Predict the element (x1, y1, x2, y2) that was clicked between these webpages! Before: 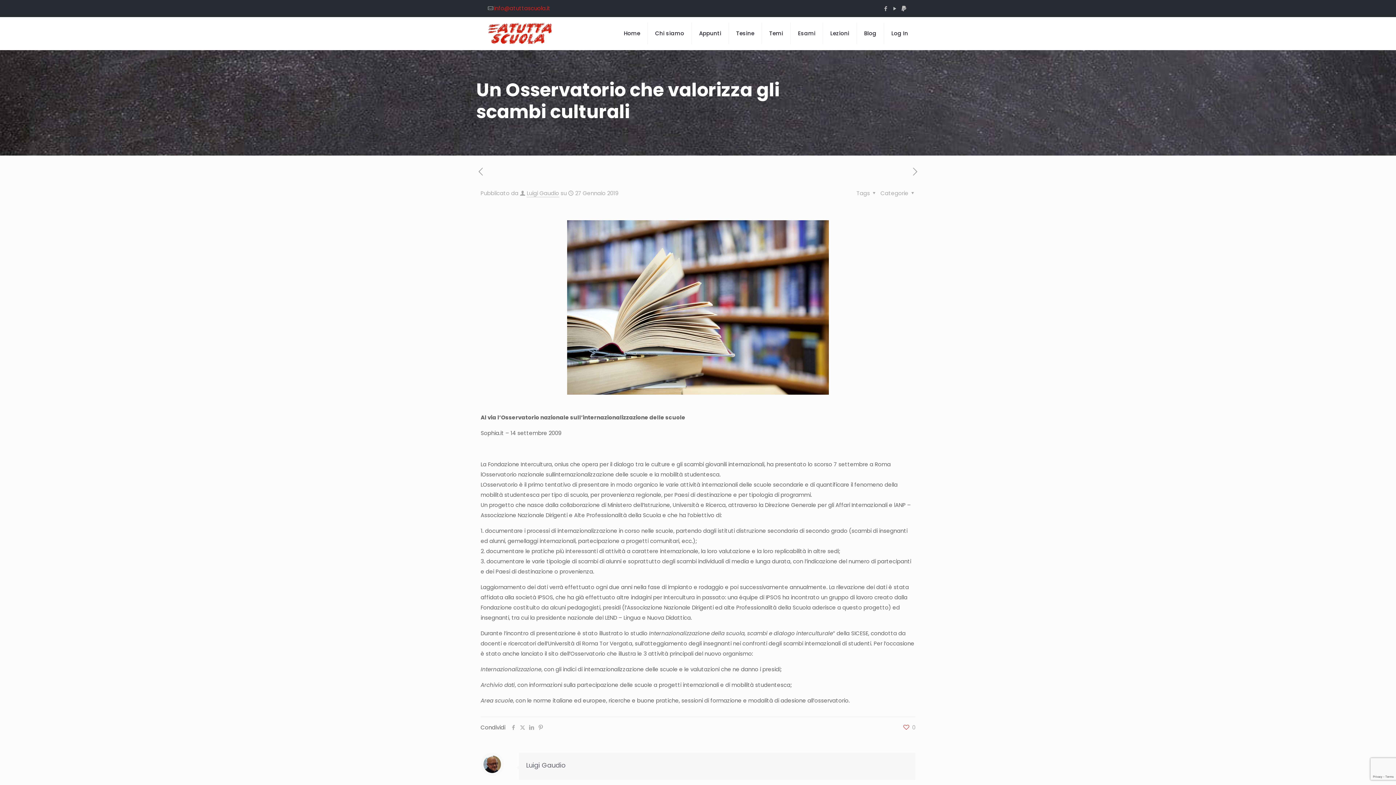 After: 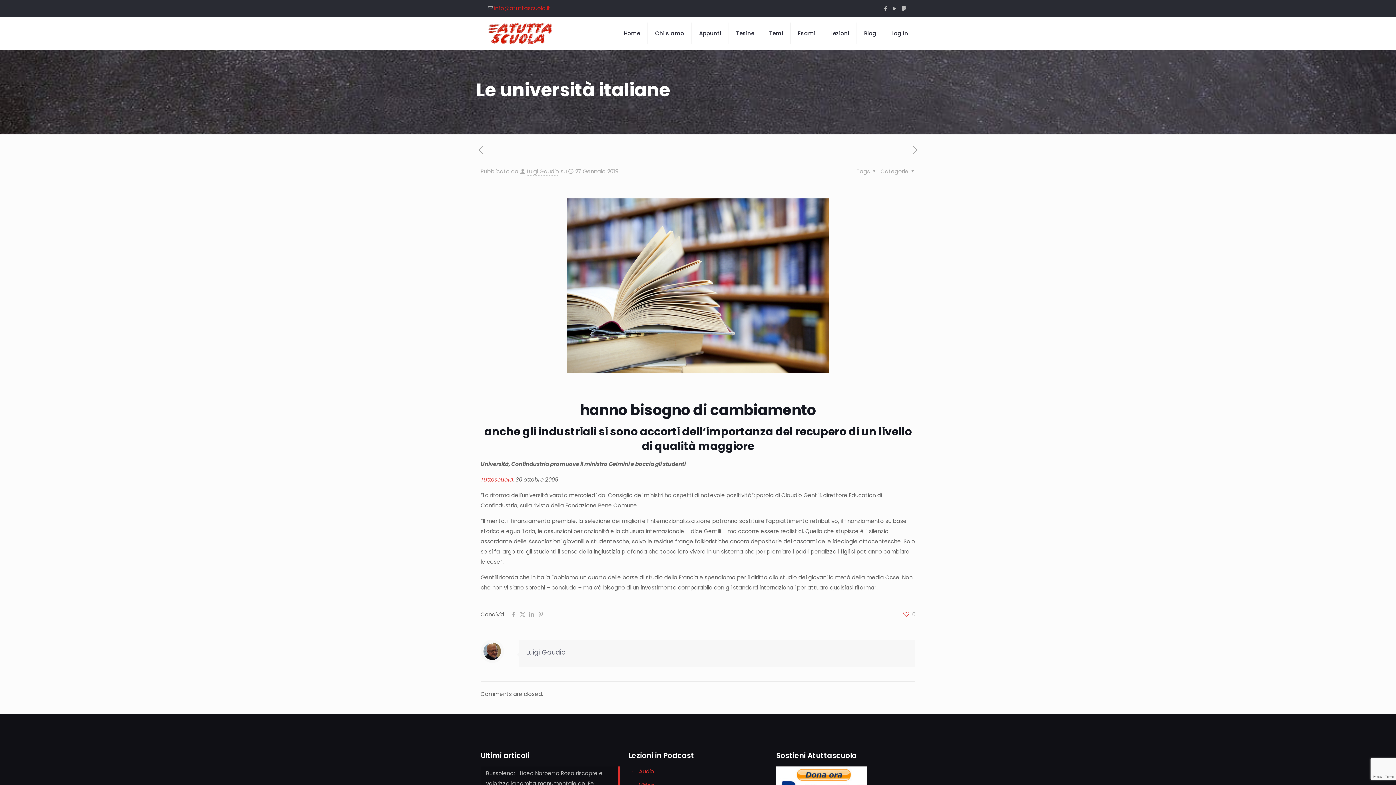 Action: bbox: (910, 166, 920, 178)